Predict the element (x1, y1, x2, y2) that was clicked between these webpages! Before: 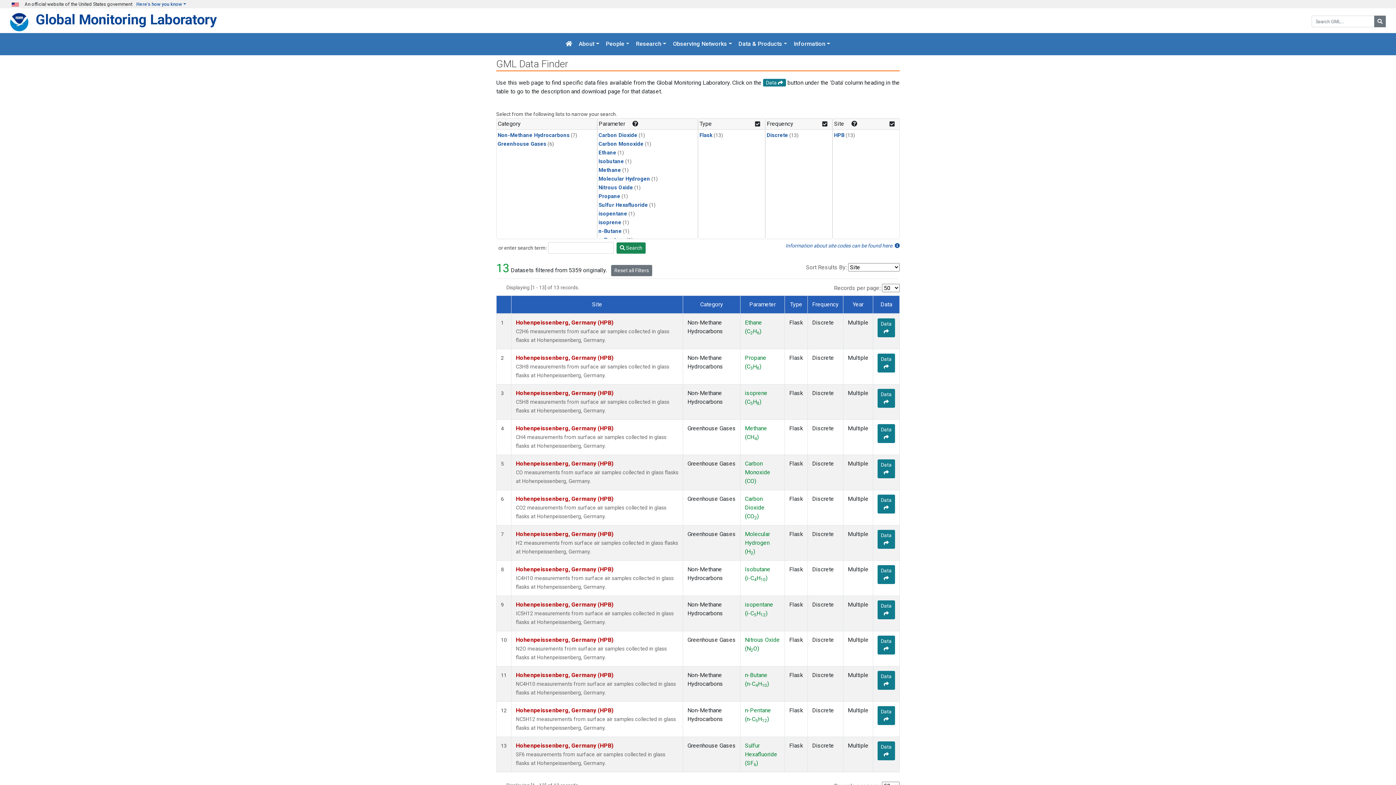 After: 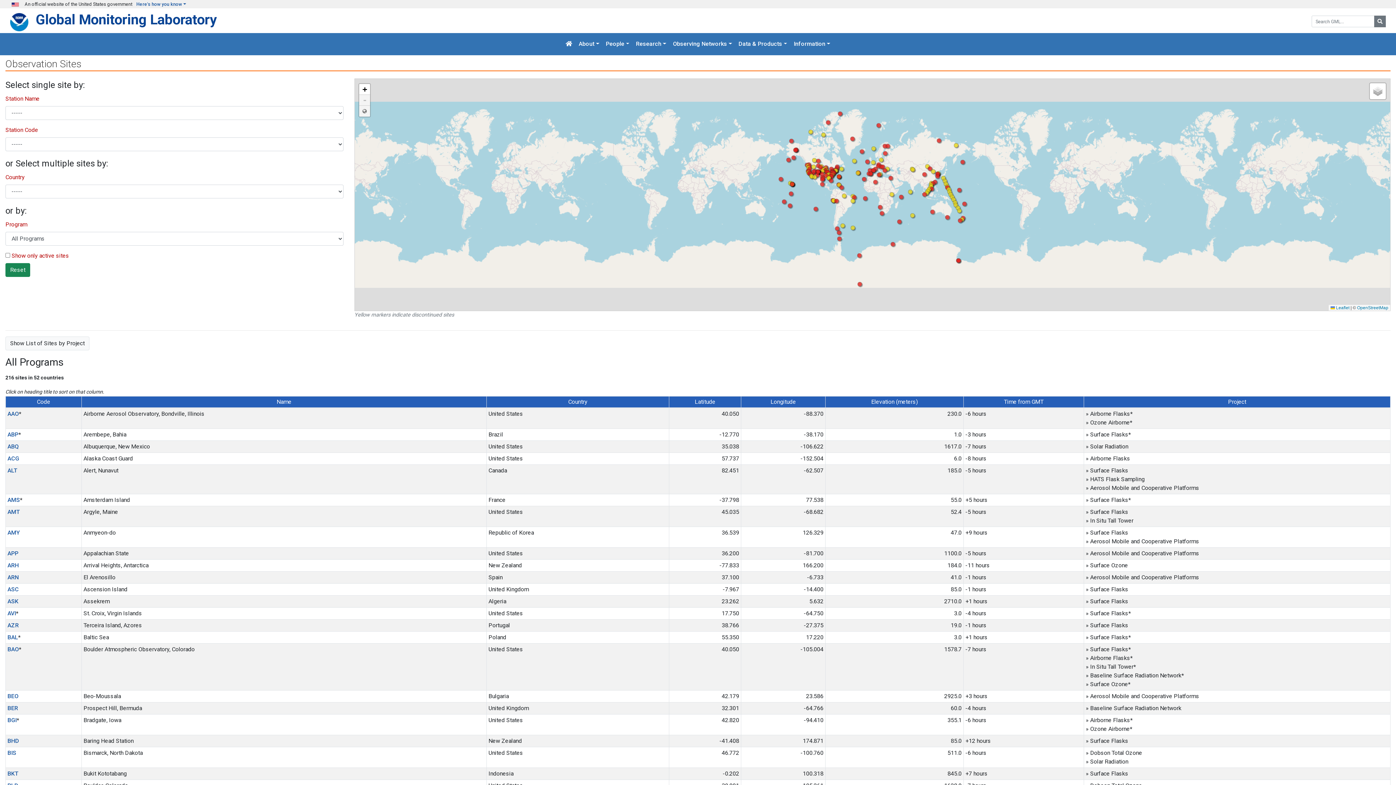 Action: label: Information about site codes can be found here.  bbox: (785, 242, 900, 249)